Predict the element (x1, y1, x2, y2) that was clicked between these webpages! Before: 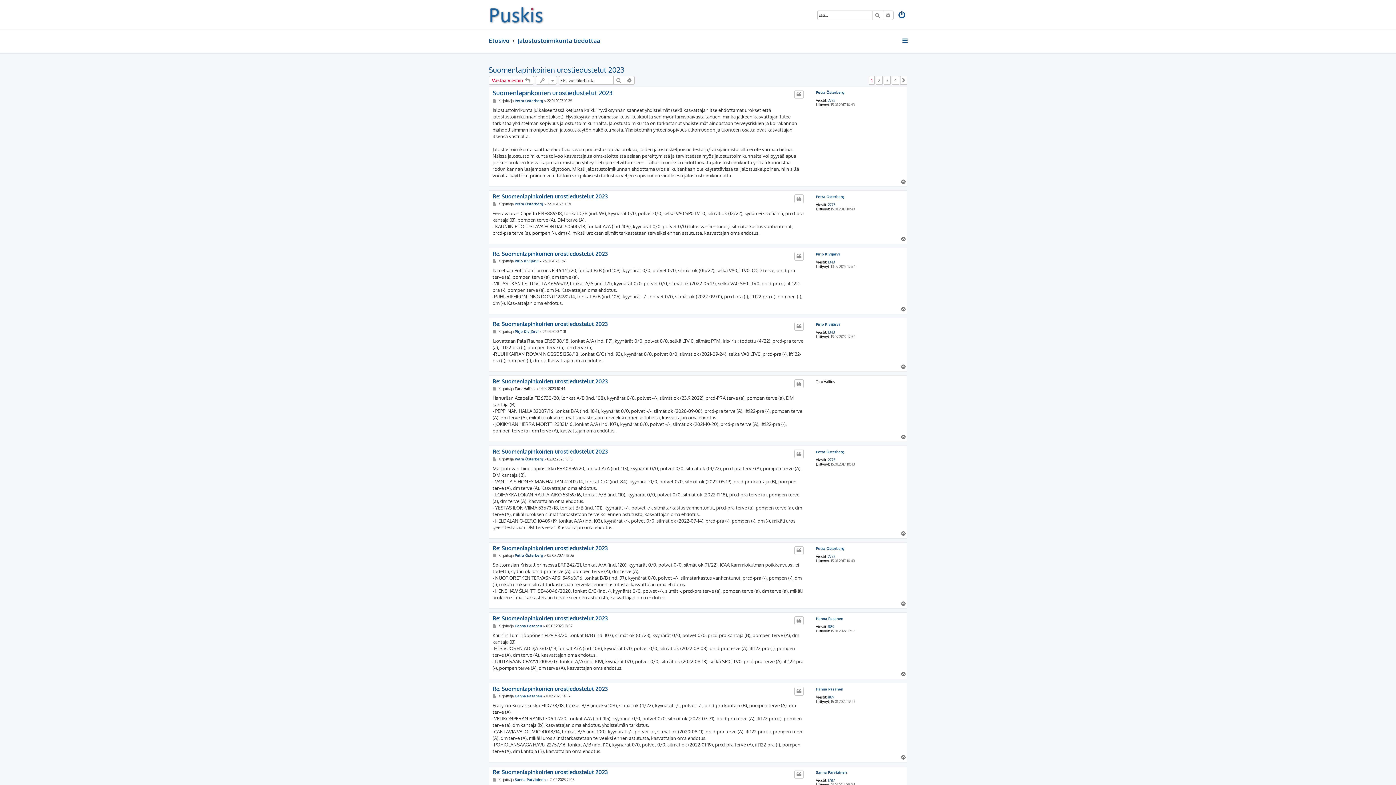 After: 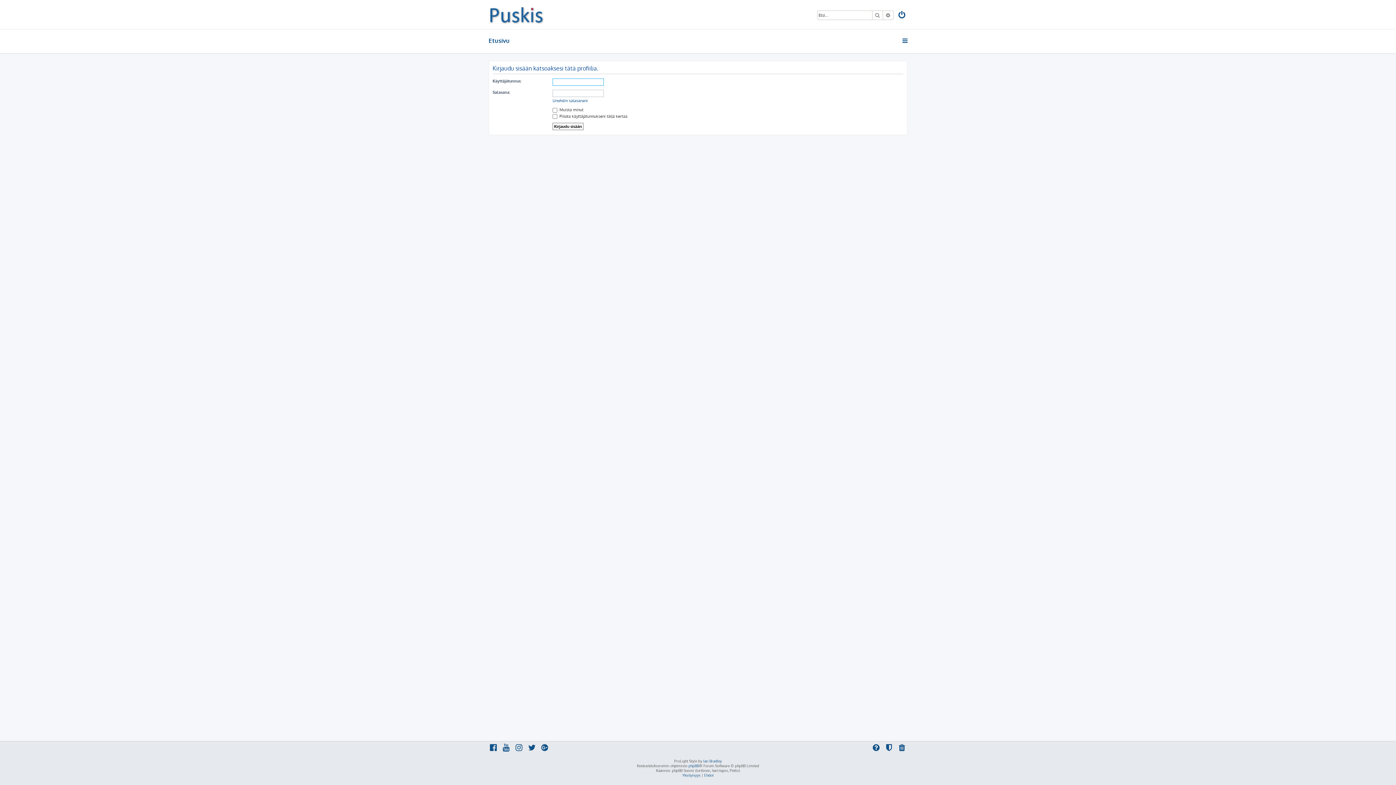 Action: bbox: (514, 98, 543, 102) label: Petra Österberg